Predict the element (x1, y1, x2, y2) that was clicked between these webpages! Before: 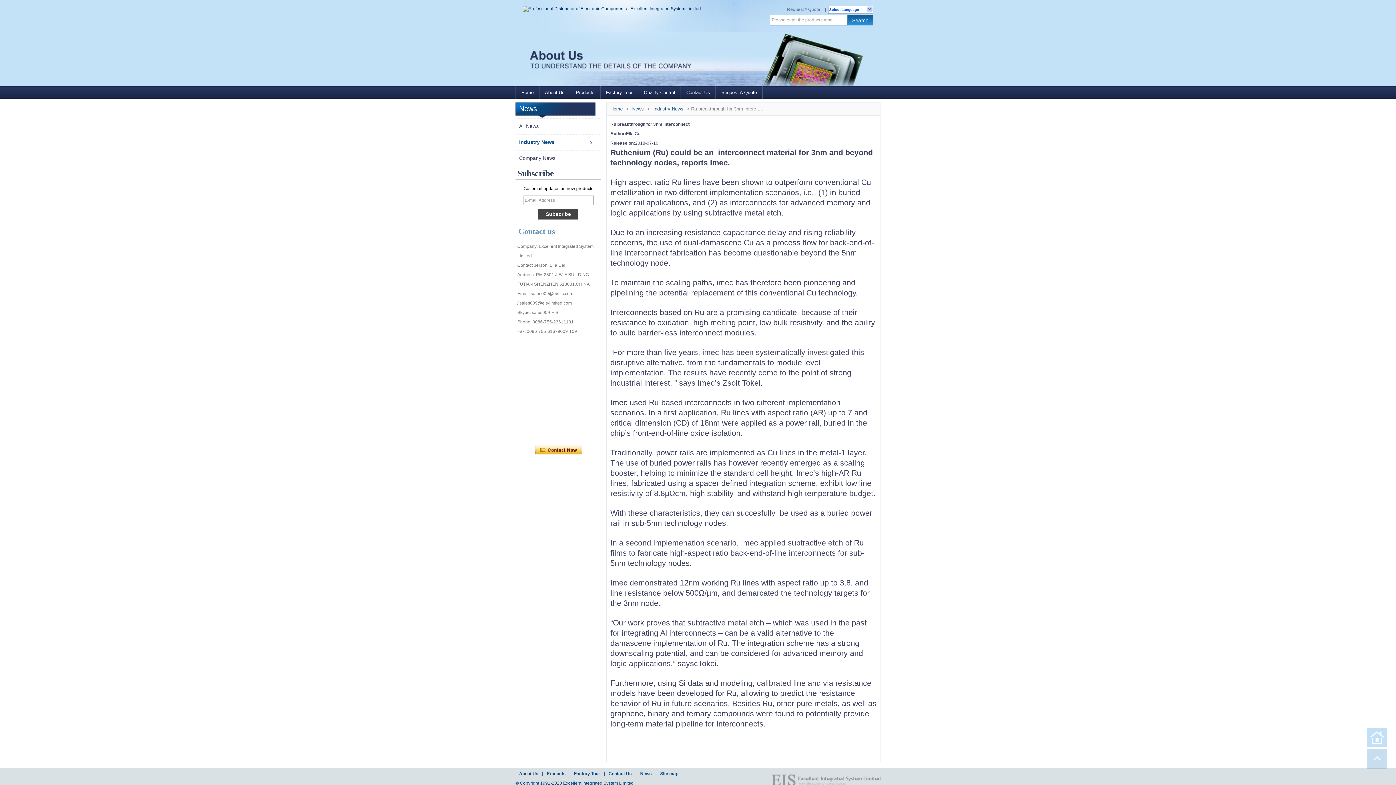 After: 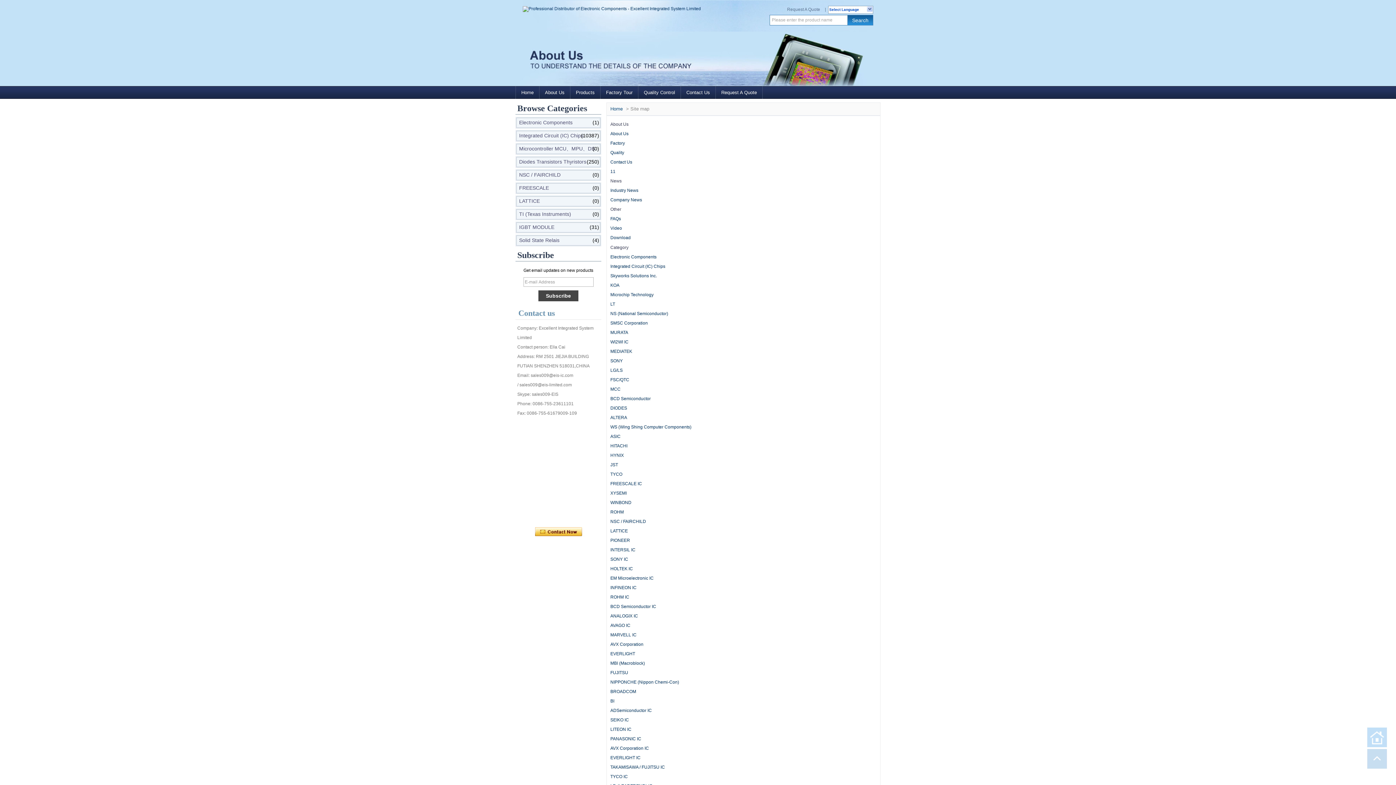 Action: label: Site map bbox: (660, 771, 678, 776)